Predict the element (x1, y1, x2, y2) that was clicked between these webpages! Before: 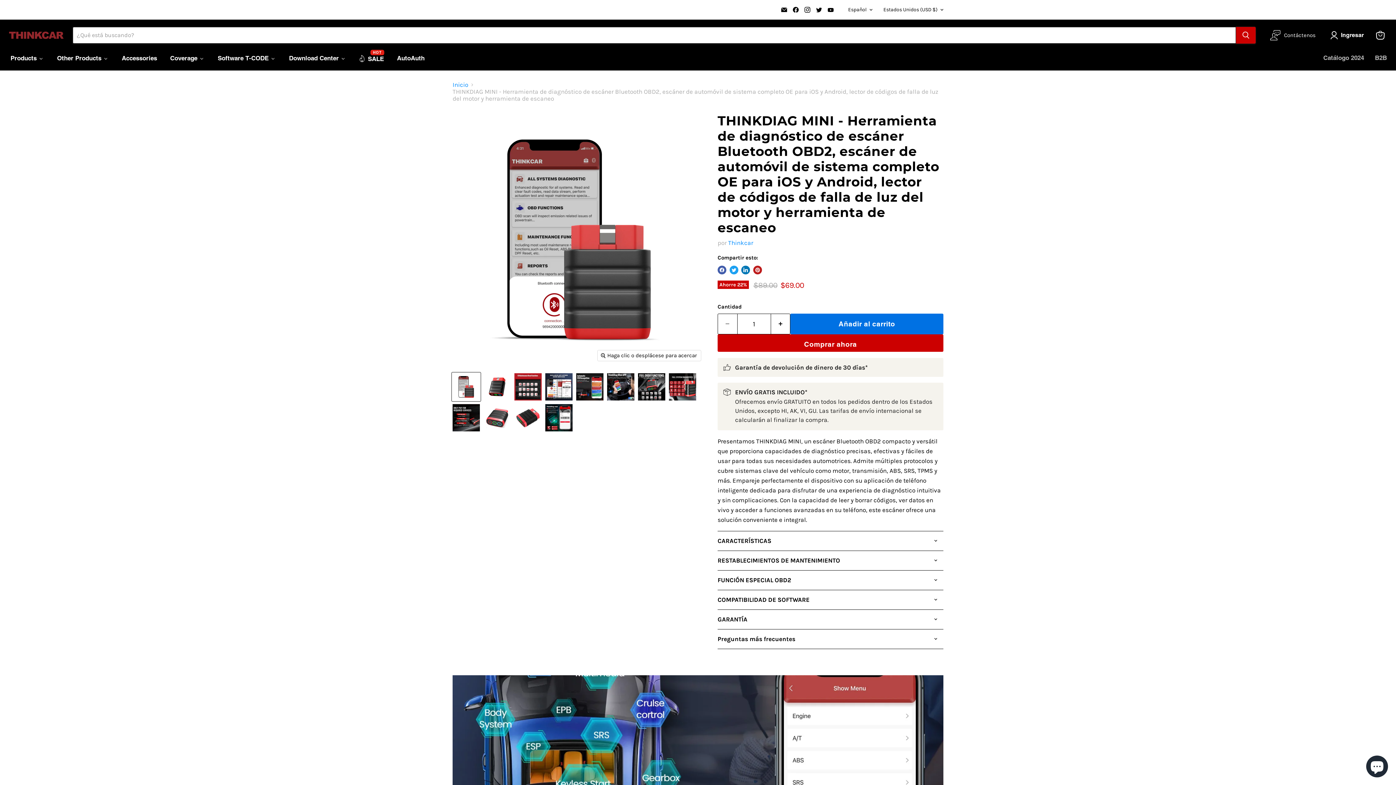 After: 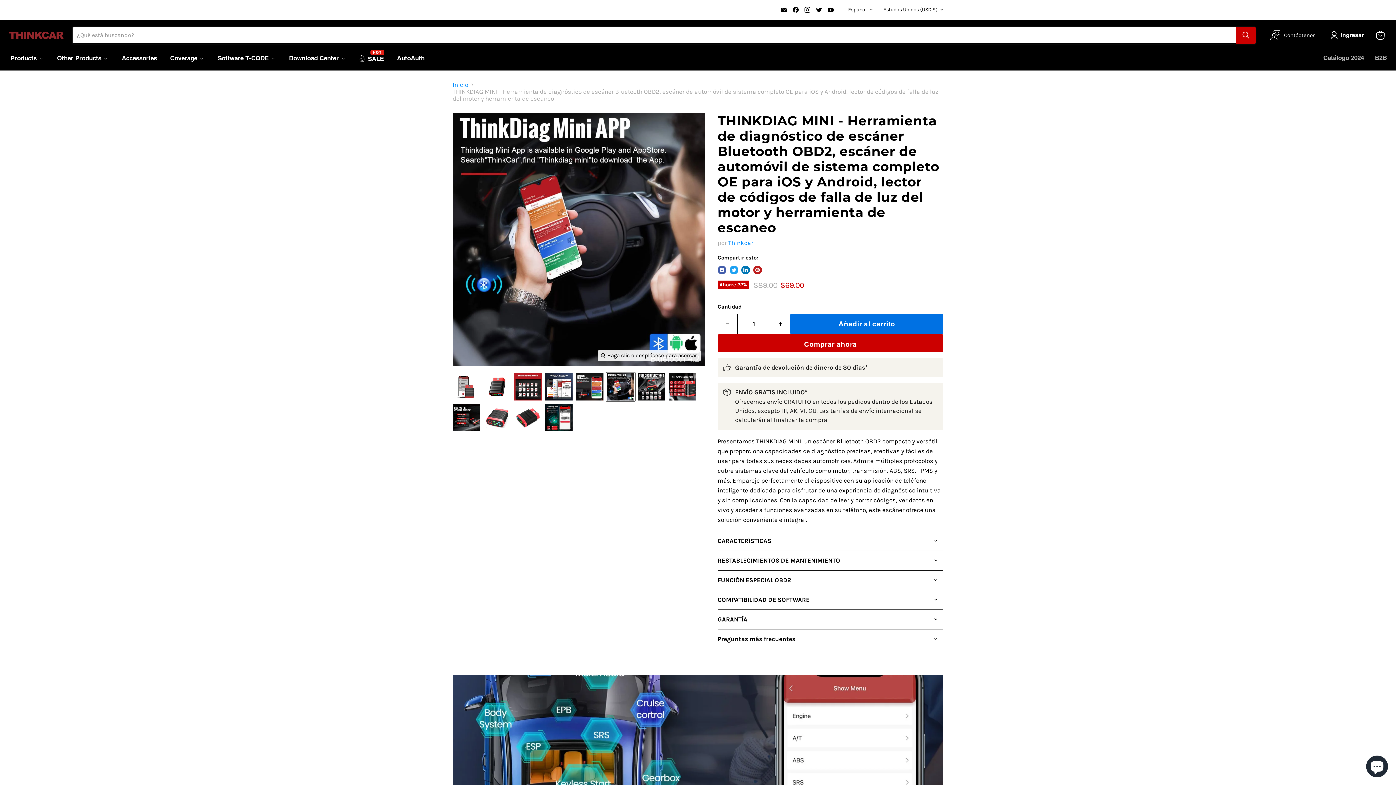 Action: bbox: (606, 372, 635, 401) label: THINKDIAG MINI - Herramienta de diagnóstico de escáner Bluetooth OBD2, escáner de automóvil de sistema completo OE para iOS y Android, lector de códigos de falla de luz del motor y herramienta de escaneo miniatura